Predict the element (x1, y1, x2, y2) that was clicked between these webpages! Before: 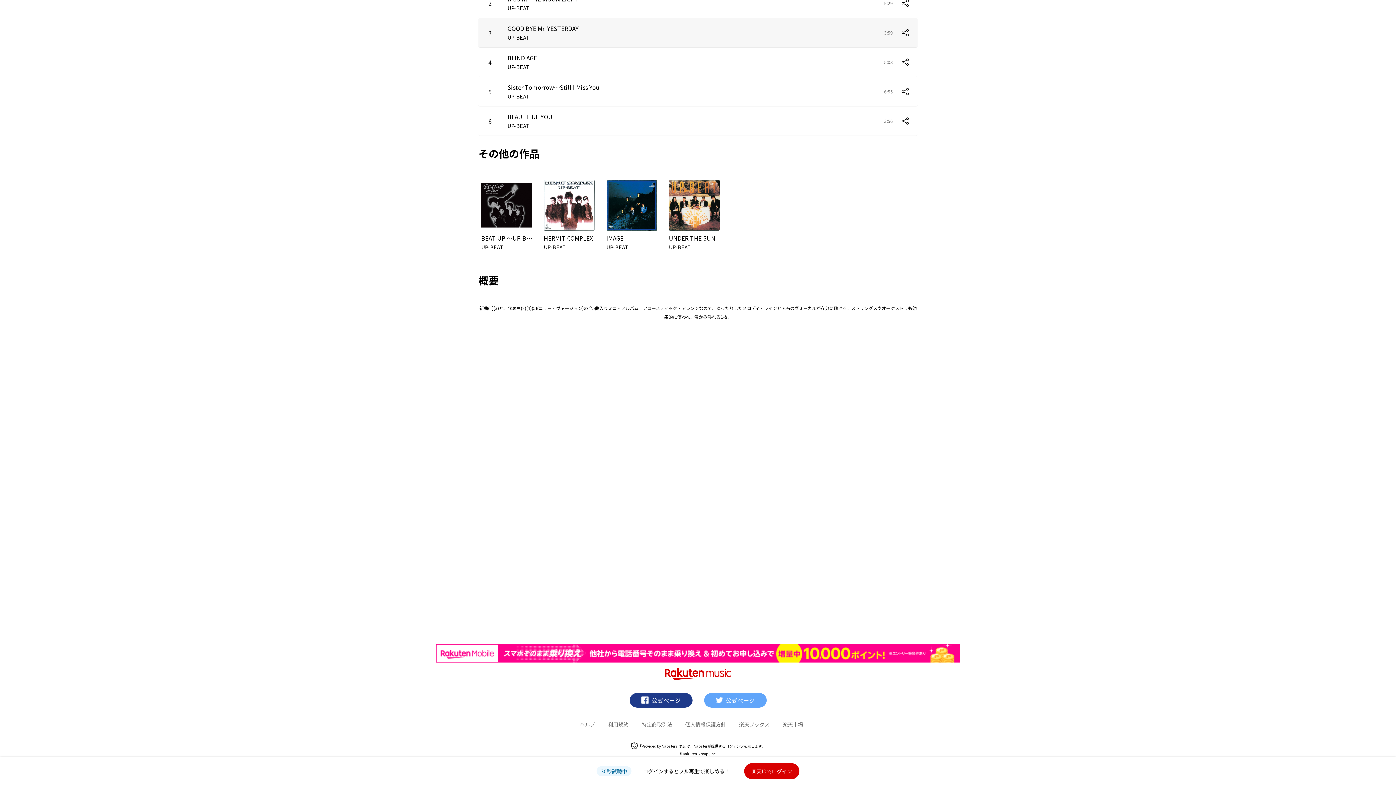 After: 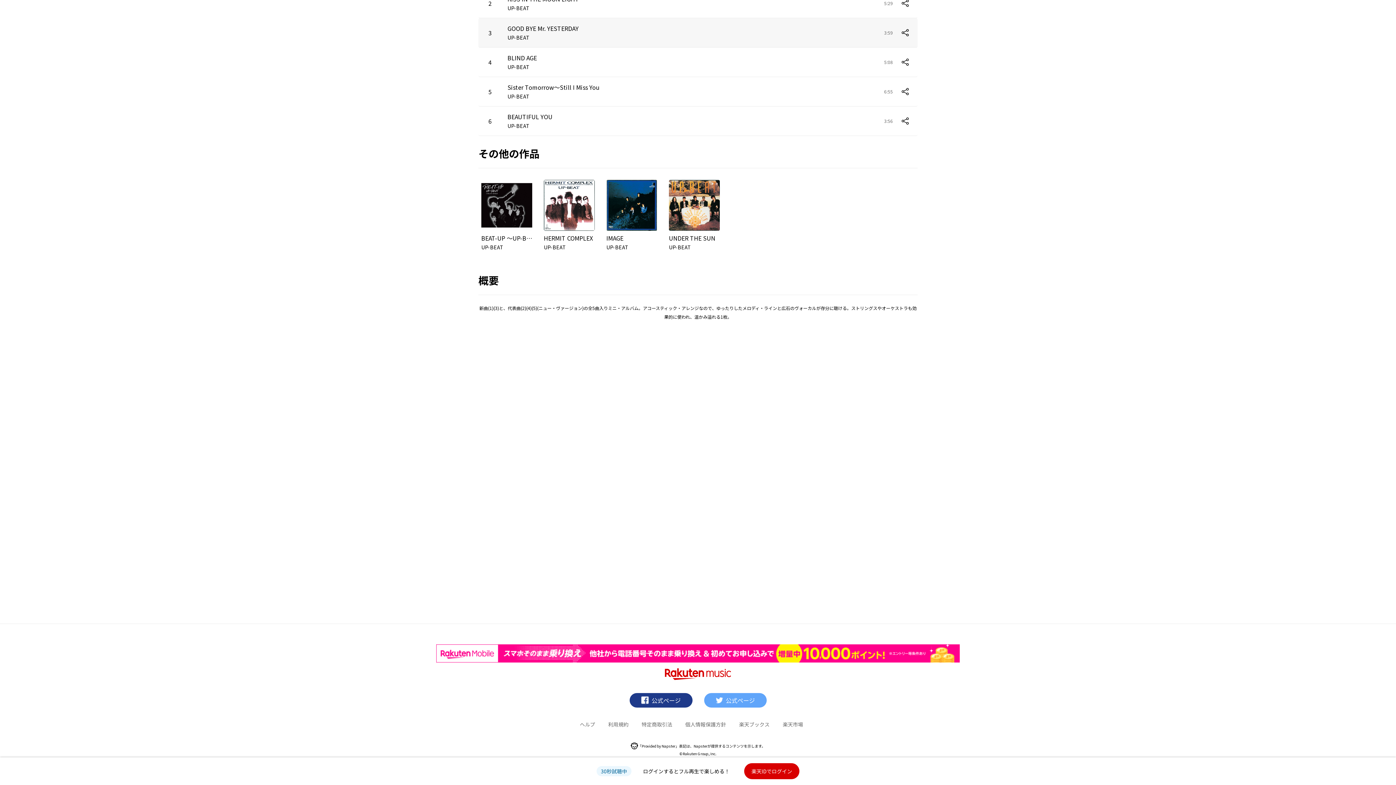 Action: bbox: (0, 644, 1396, 662)